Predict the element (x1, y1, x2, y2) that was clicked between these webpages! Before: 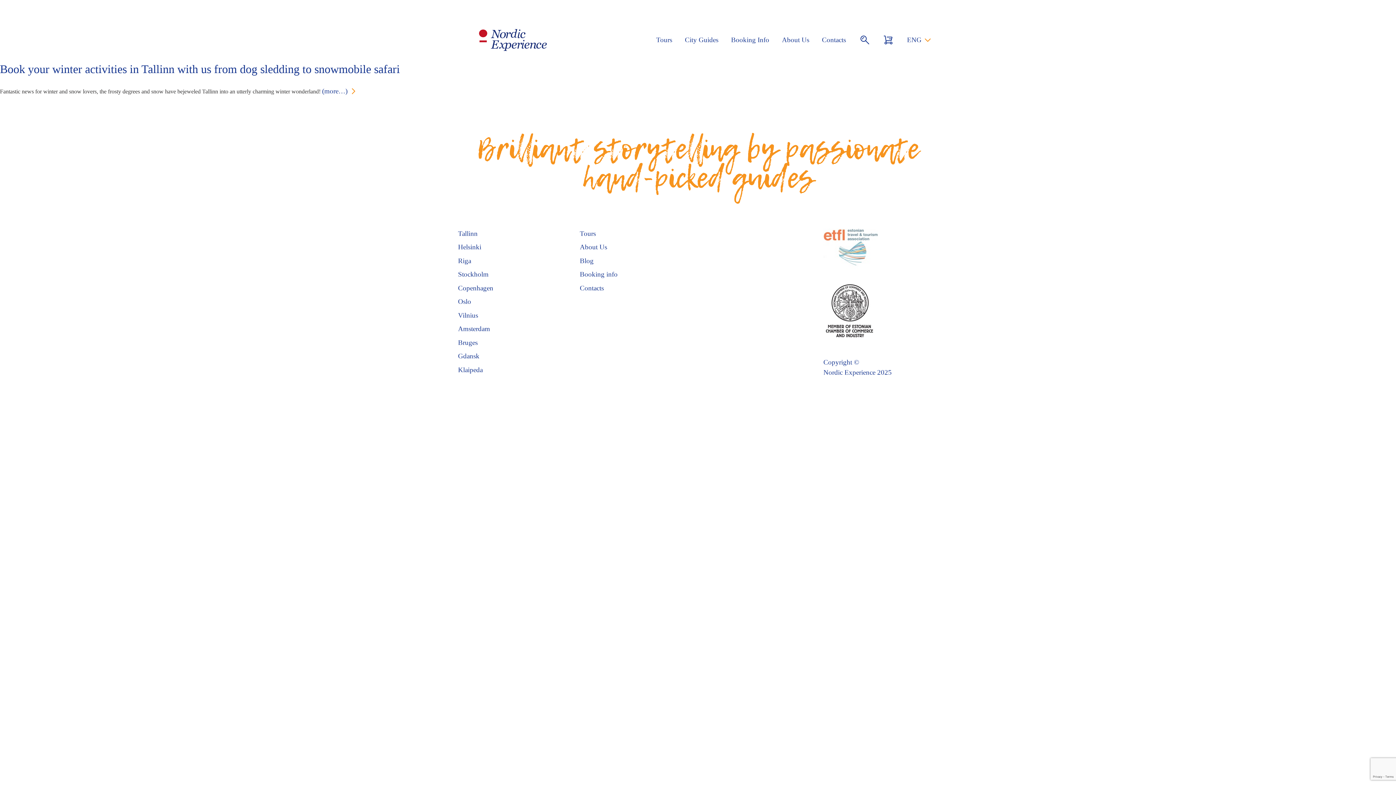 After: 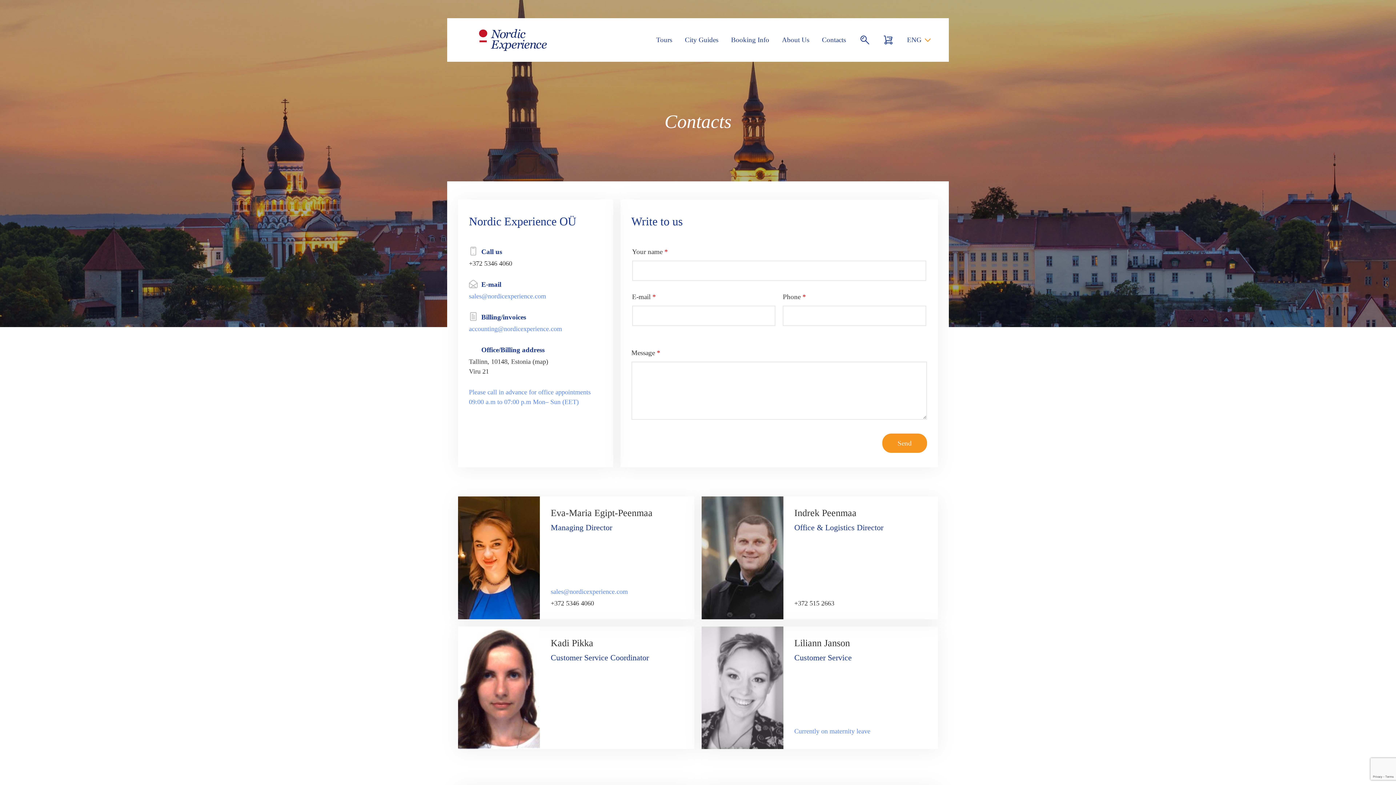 Action: label: Contacts bbox: (822, 36, 846, 43)